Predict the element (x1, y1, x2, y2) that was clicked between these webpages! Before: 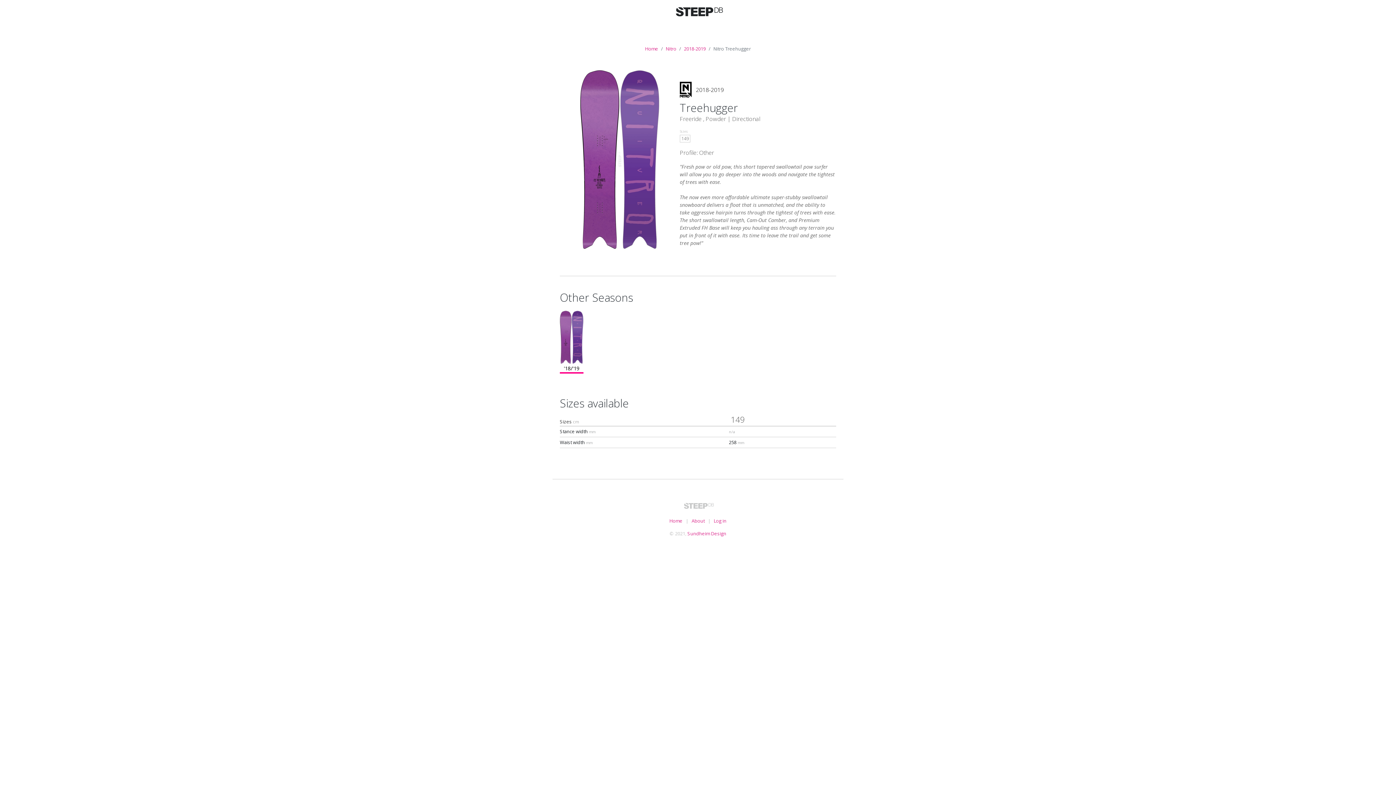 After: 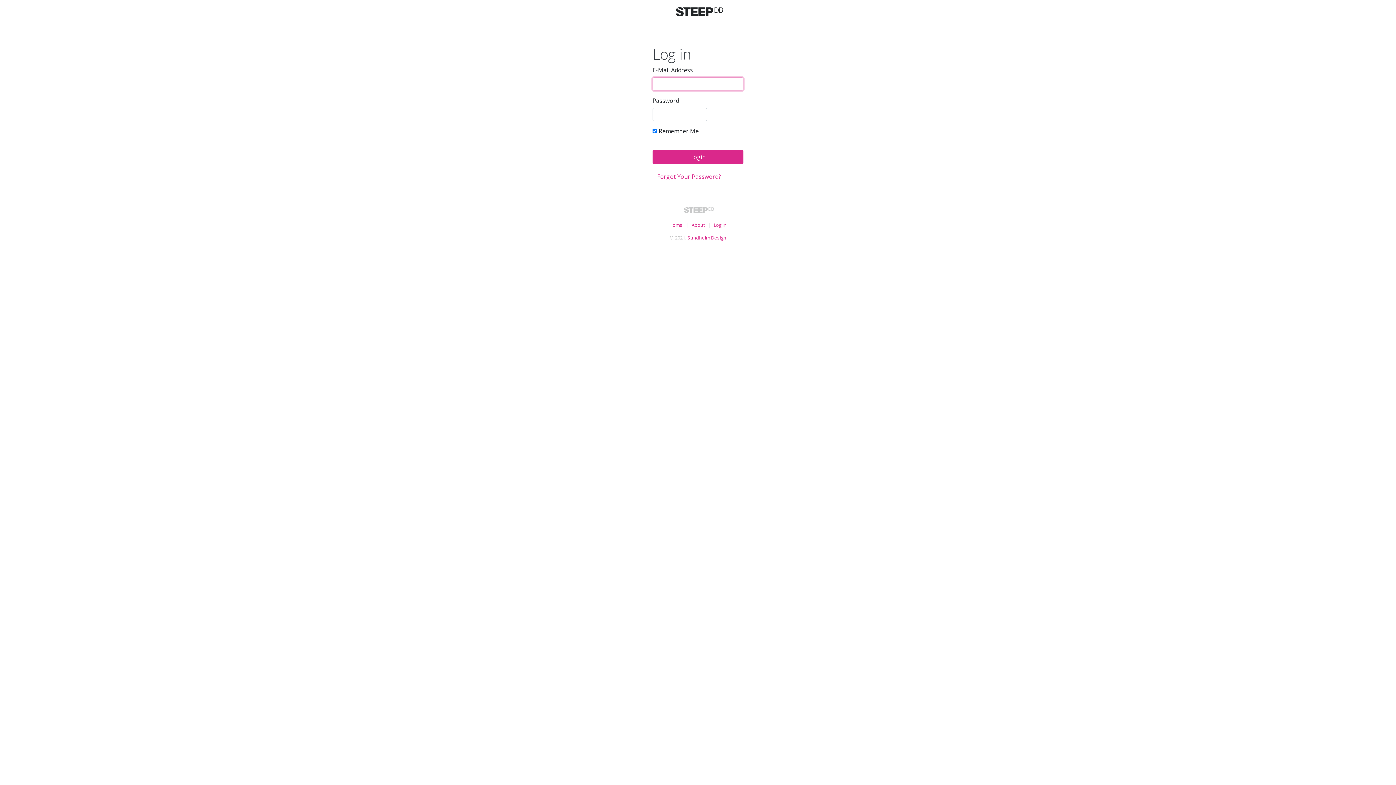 Action: label: Log in bbox: (714, 517, 726, 524)